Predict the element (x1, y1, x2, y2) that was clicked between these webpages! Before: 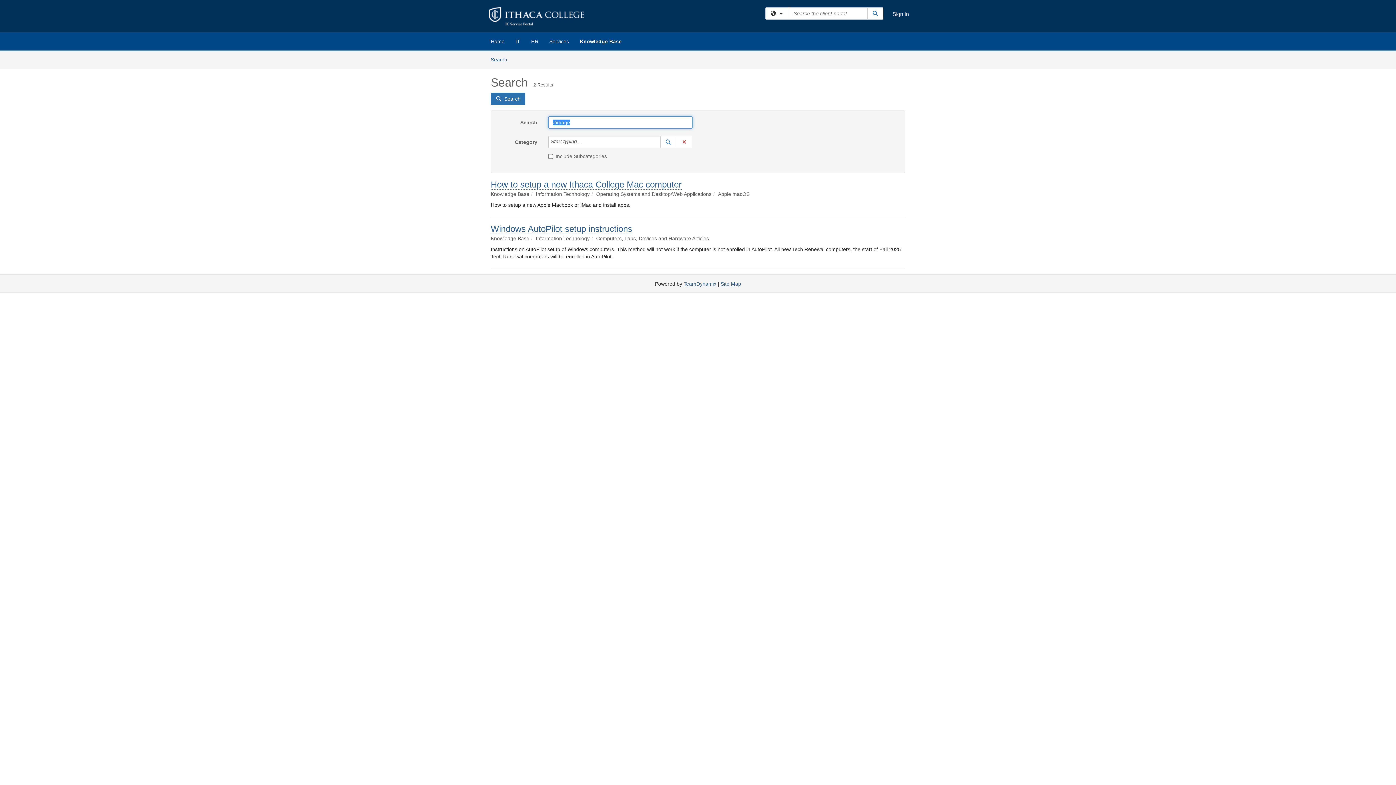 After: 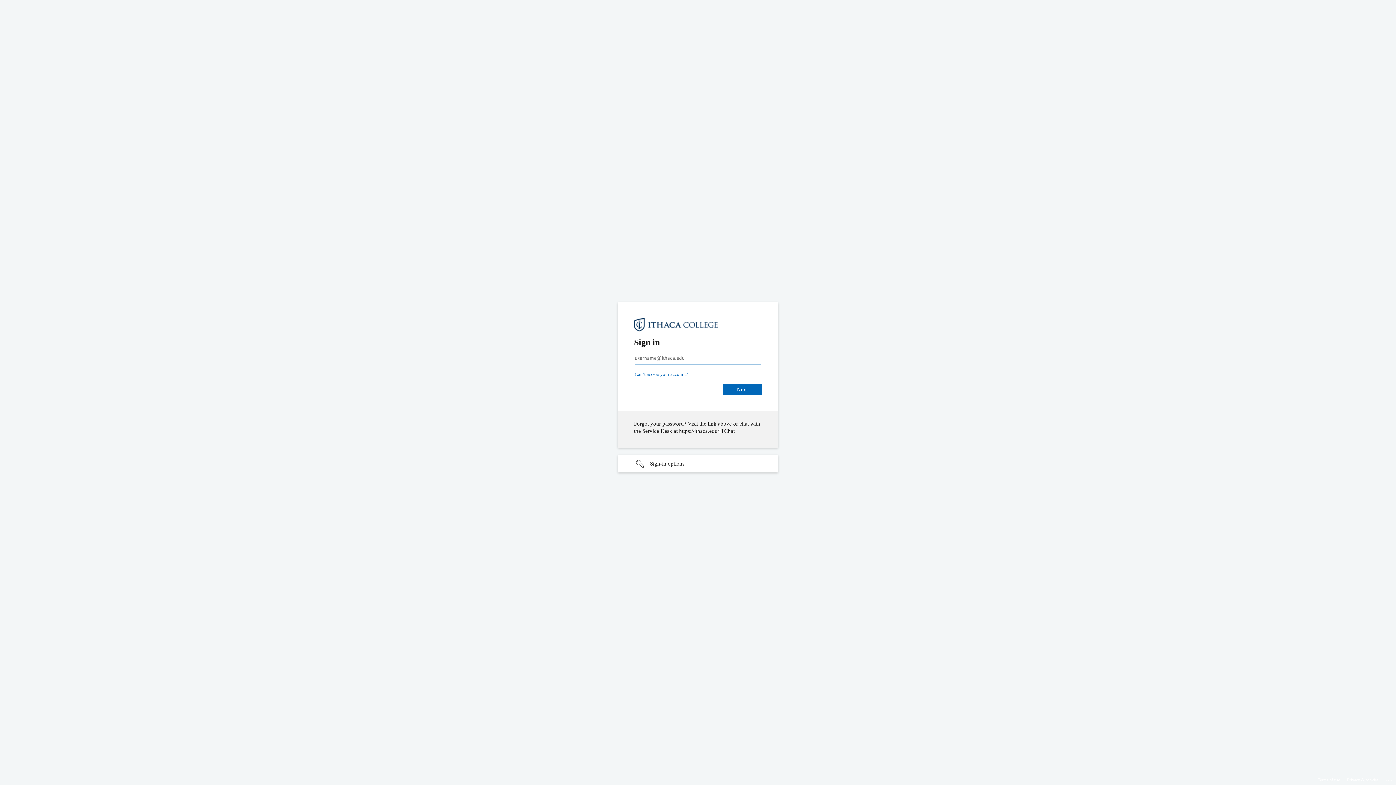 Action: bbox: (892, 10, 909, 17) label: Sign In